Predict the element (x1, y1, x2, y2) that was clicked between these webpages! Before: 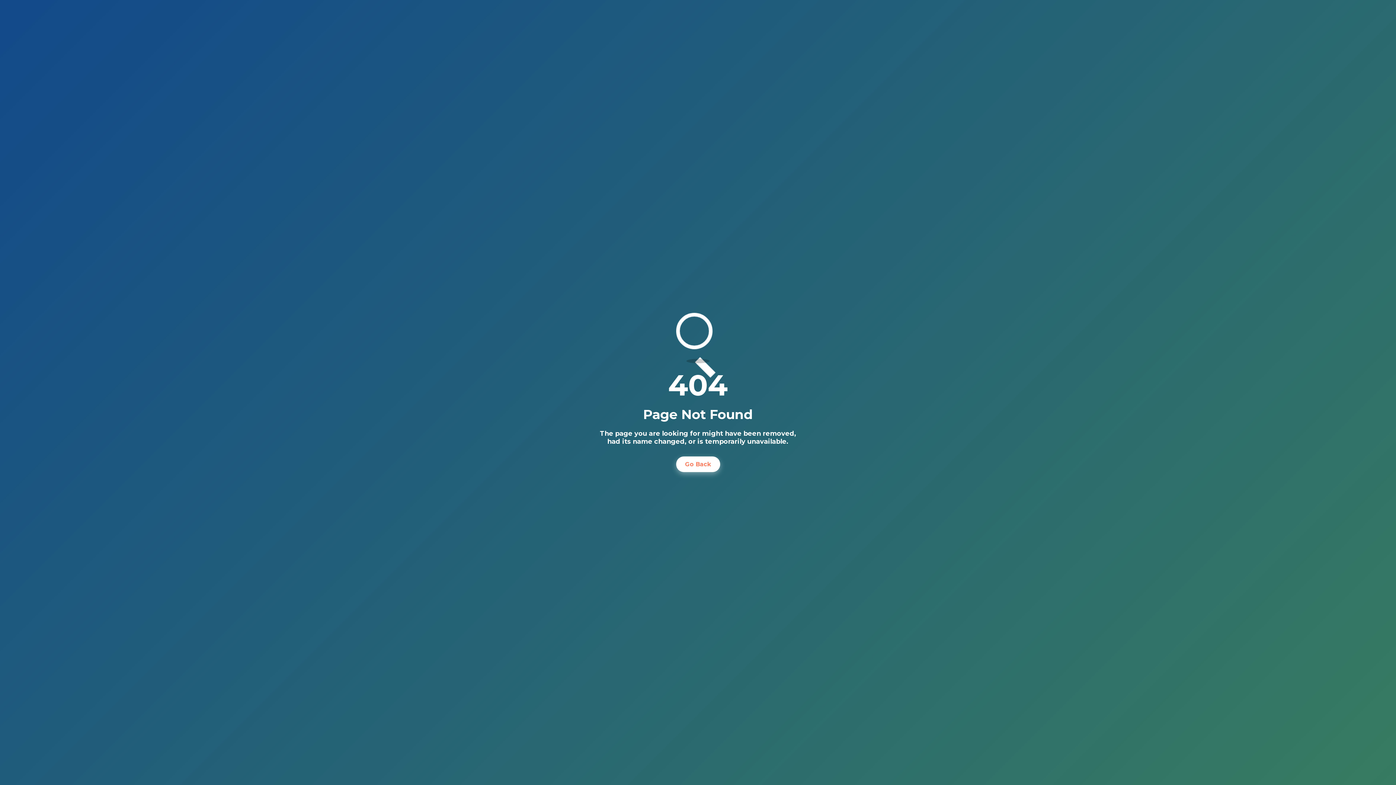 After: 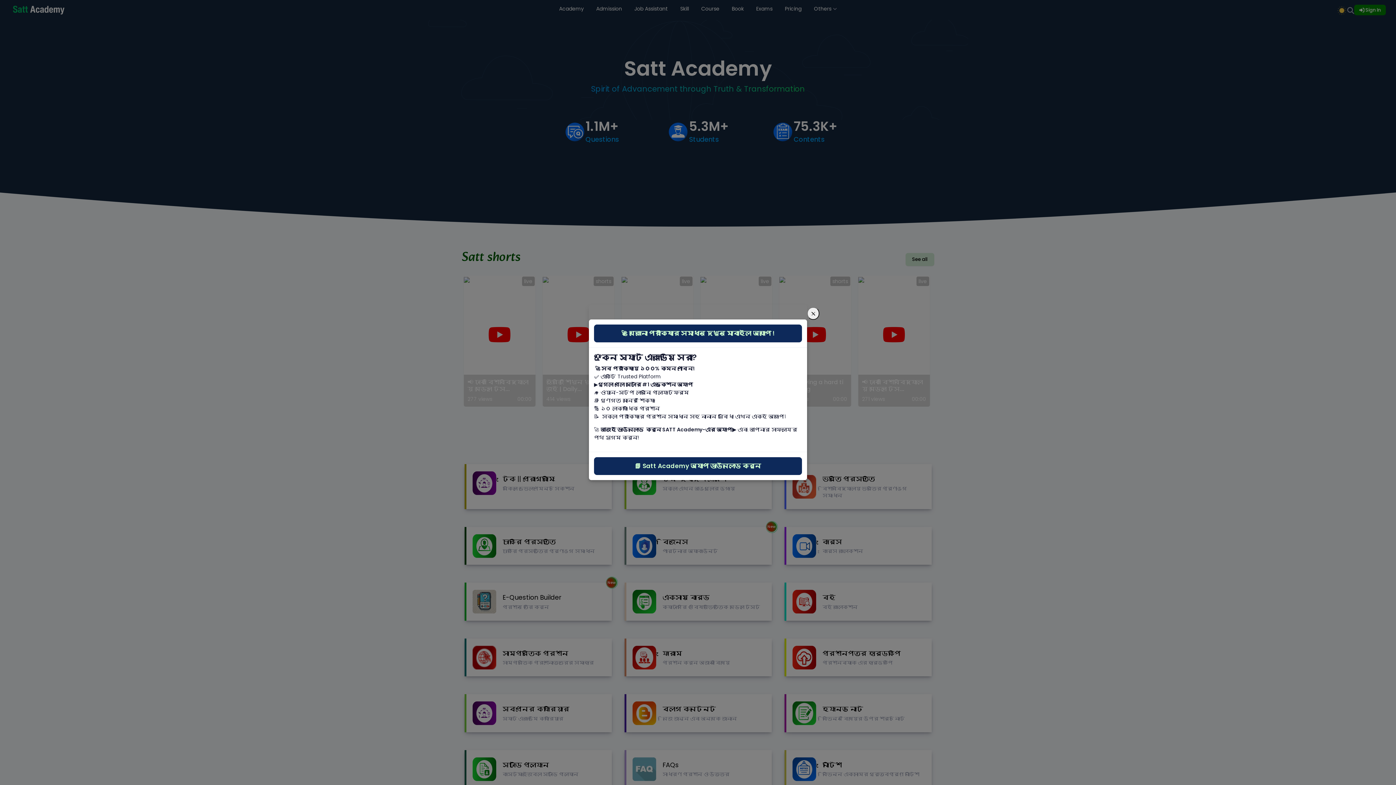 Action: bbox: (676, 456, 720, 472) label: Go Back